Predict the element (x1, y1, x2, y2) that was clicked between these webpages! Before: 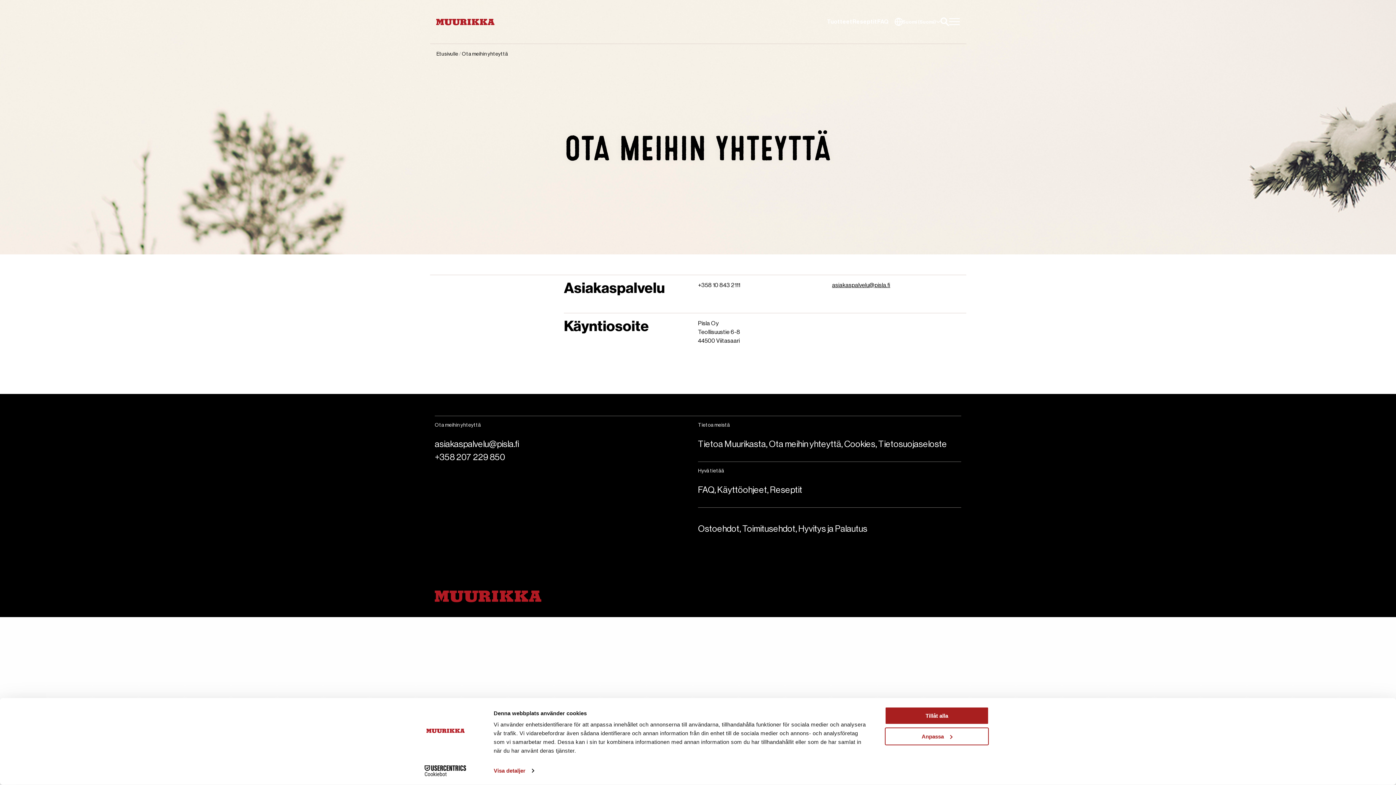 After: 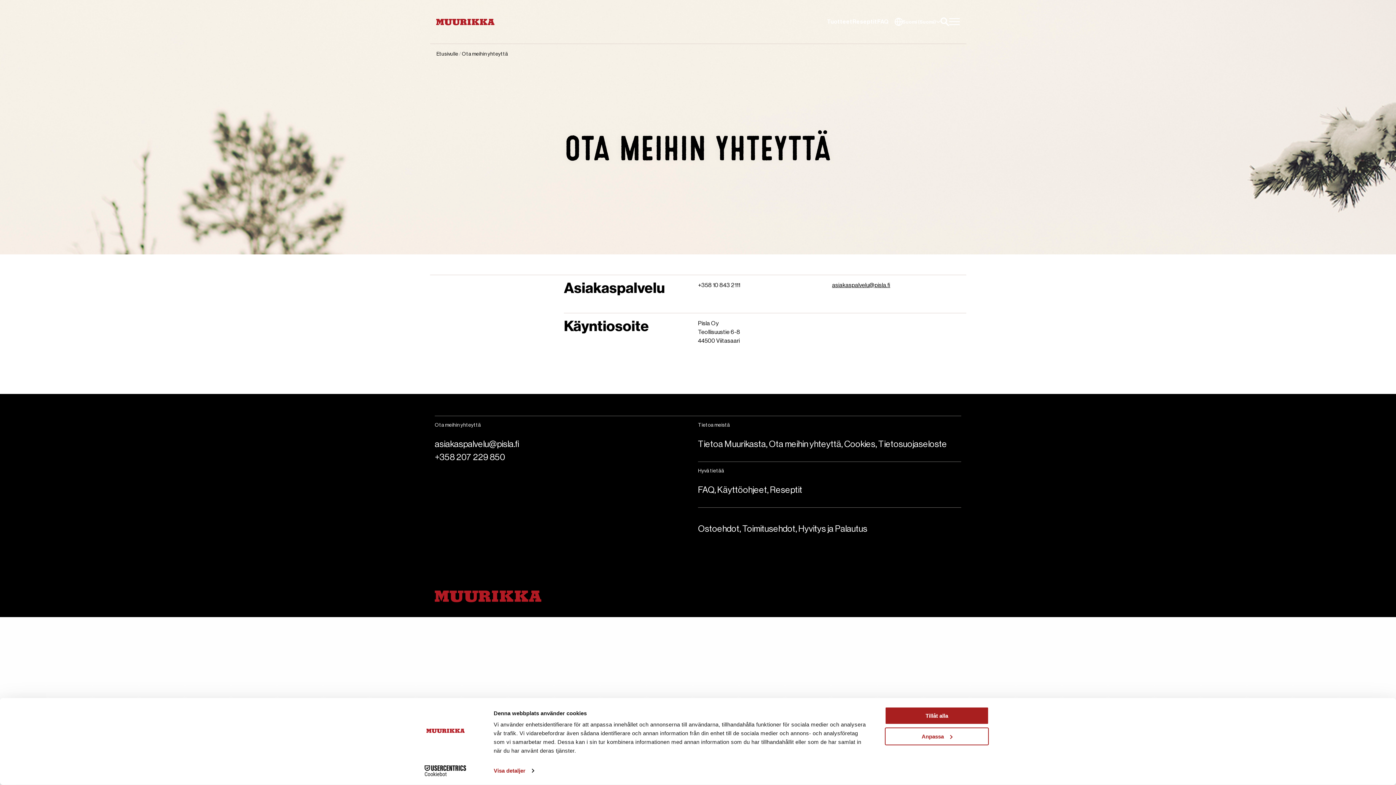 Action: bbox: (832, 282, 890, 288) label: asiakaspalvelu@pisla.fi